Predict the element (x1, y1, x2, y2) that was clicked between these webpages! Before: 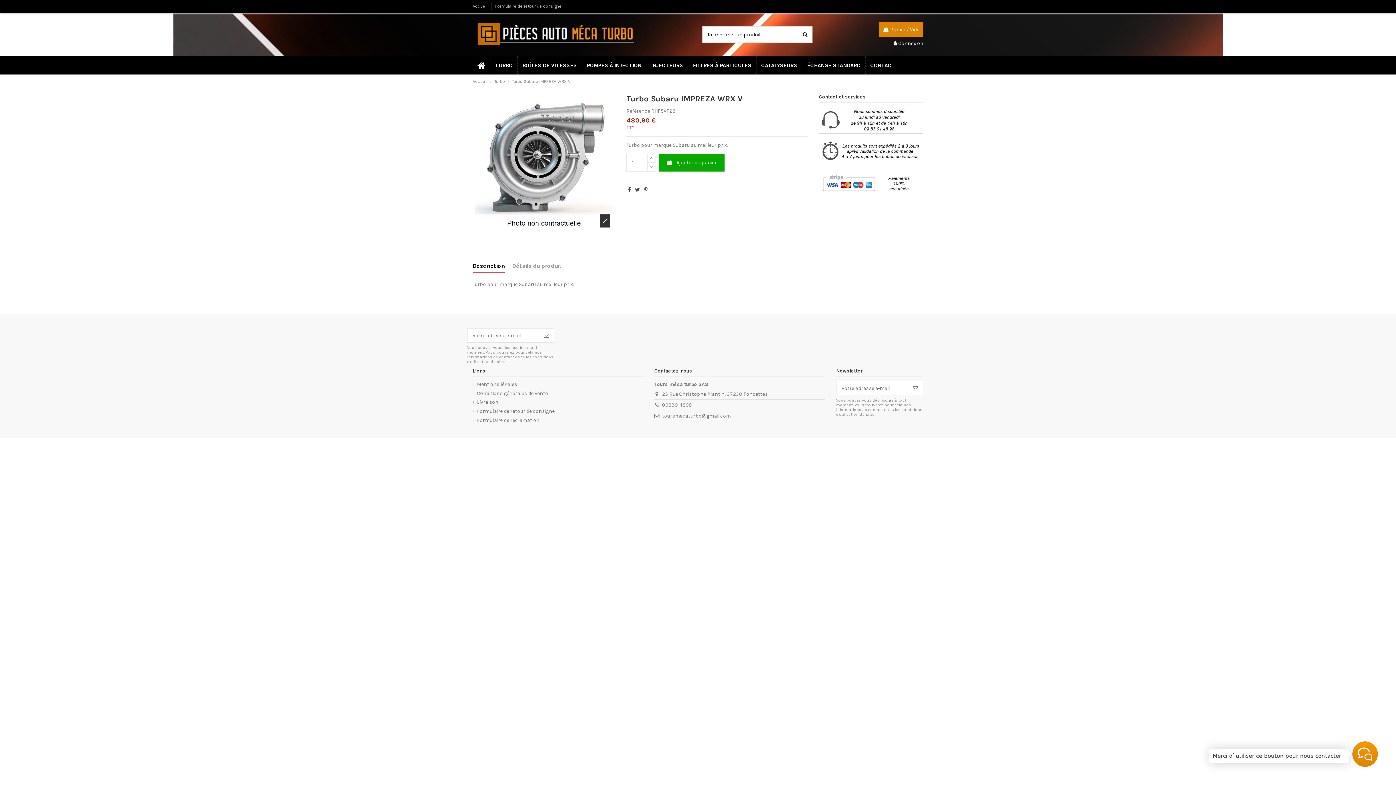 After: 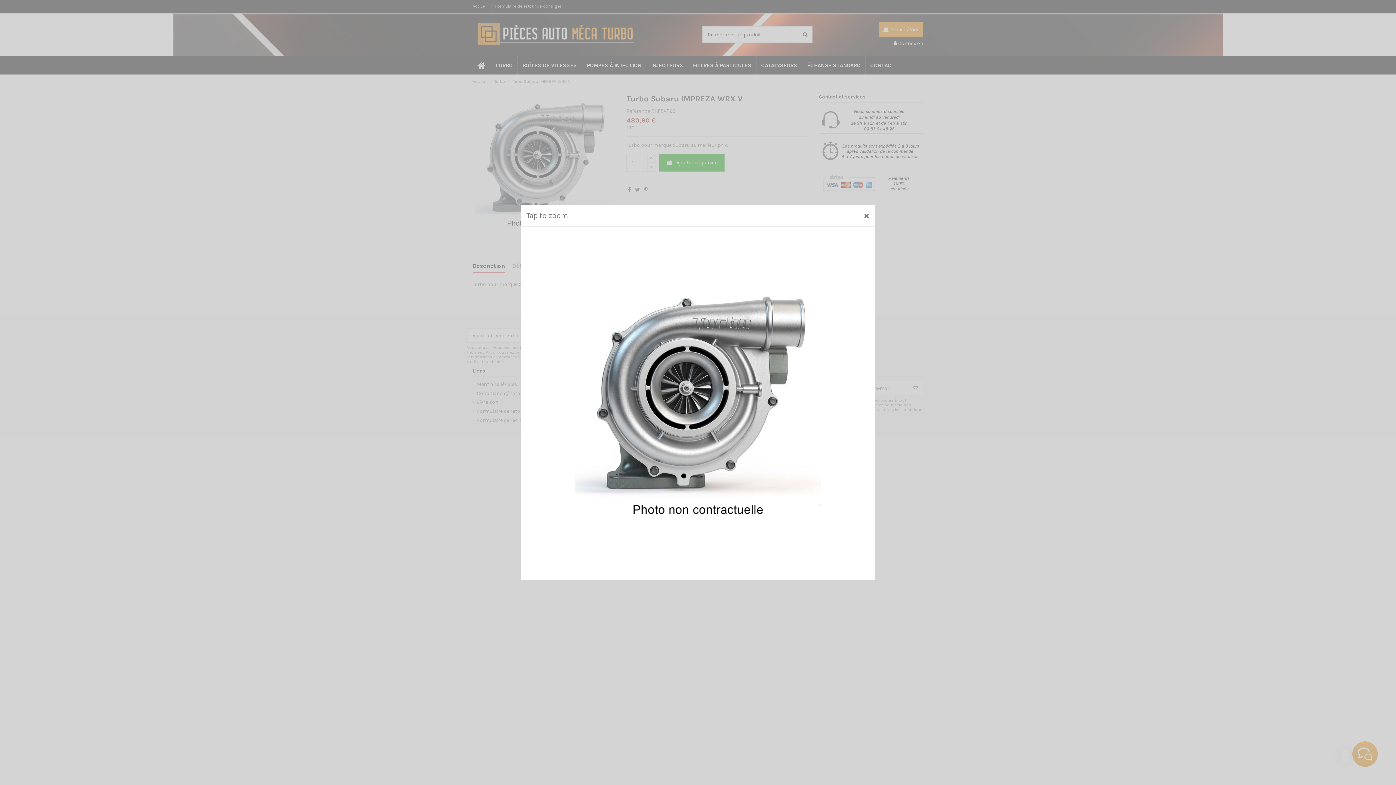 Action: bbox: (600, 214, 610, 227)